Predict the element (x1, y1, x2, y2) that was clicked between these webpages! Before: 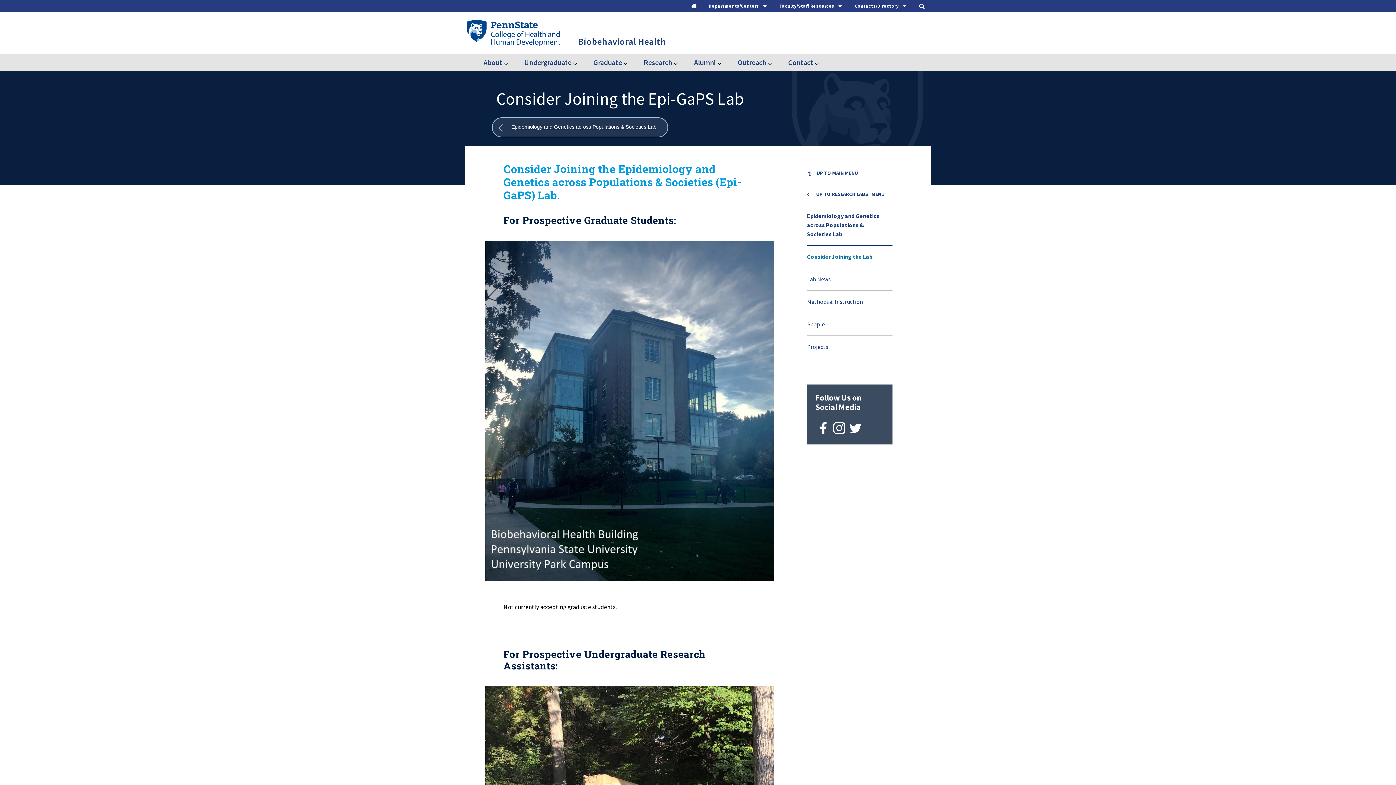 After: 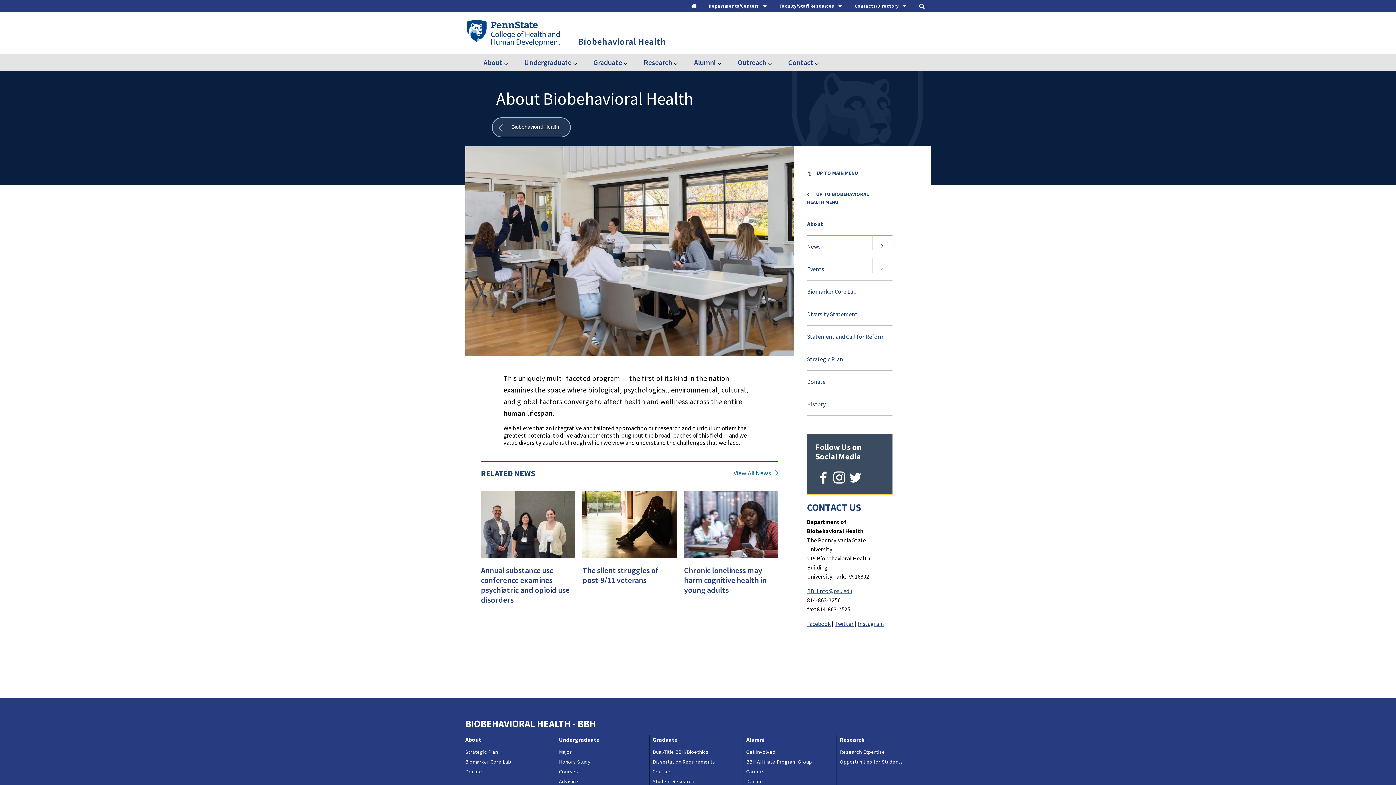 Action: label: About bbox: (483, 56, 502, 68)